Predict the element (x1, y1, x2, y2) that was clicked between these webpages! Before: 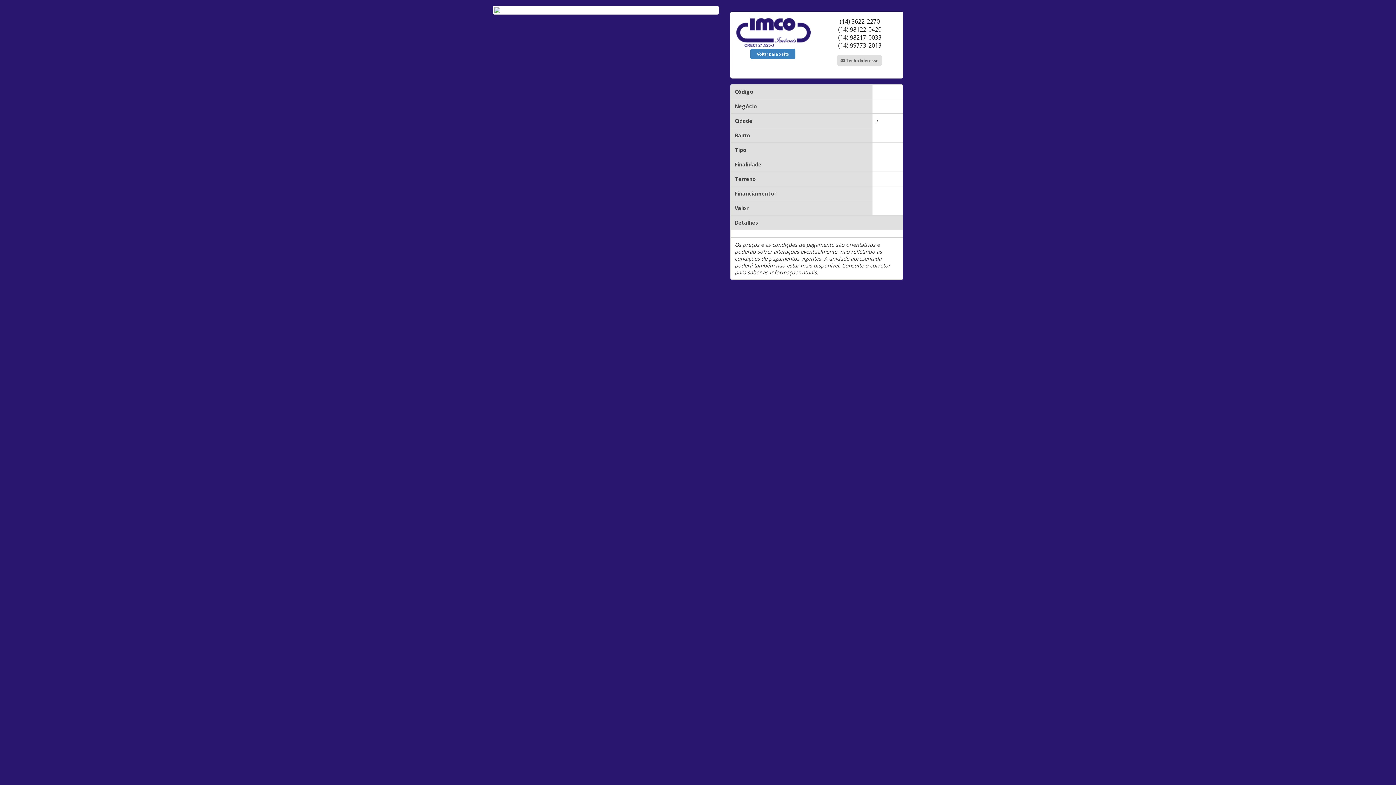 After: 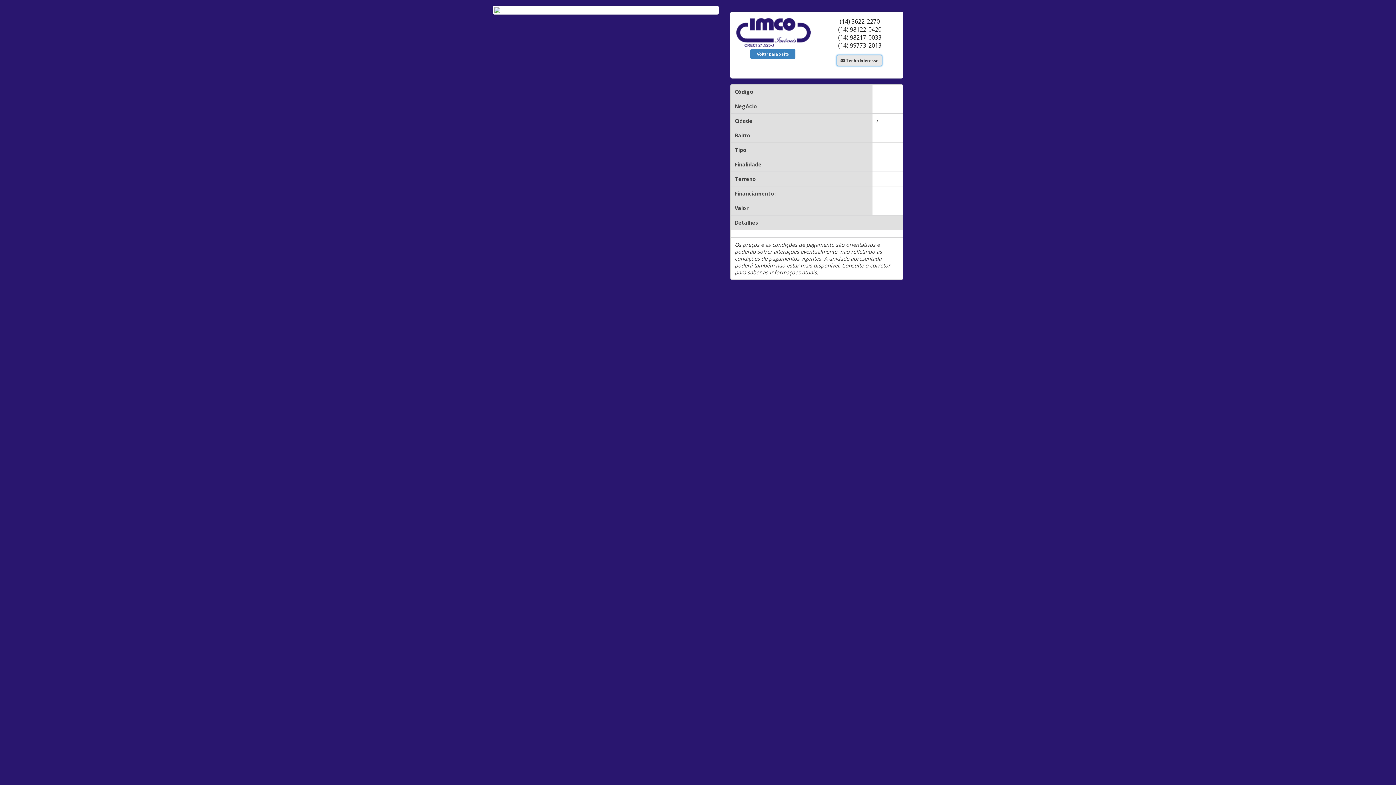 Action: bbox: (836, 55, 882, 65) label:  Tenho Interesse